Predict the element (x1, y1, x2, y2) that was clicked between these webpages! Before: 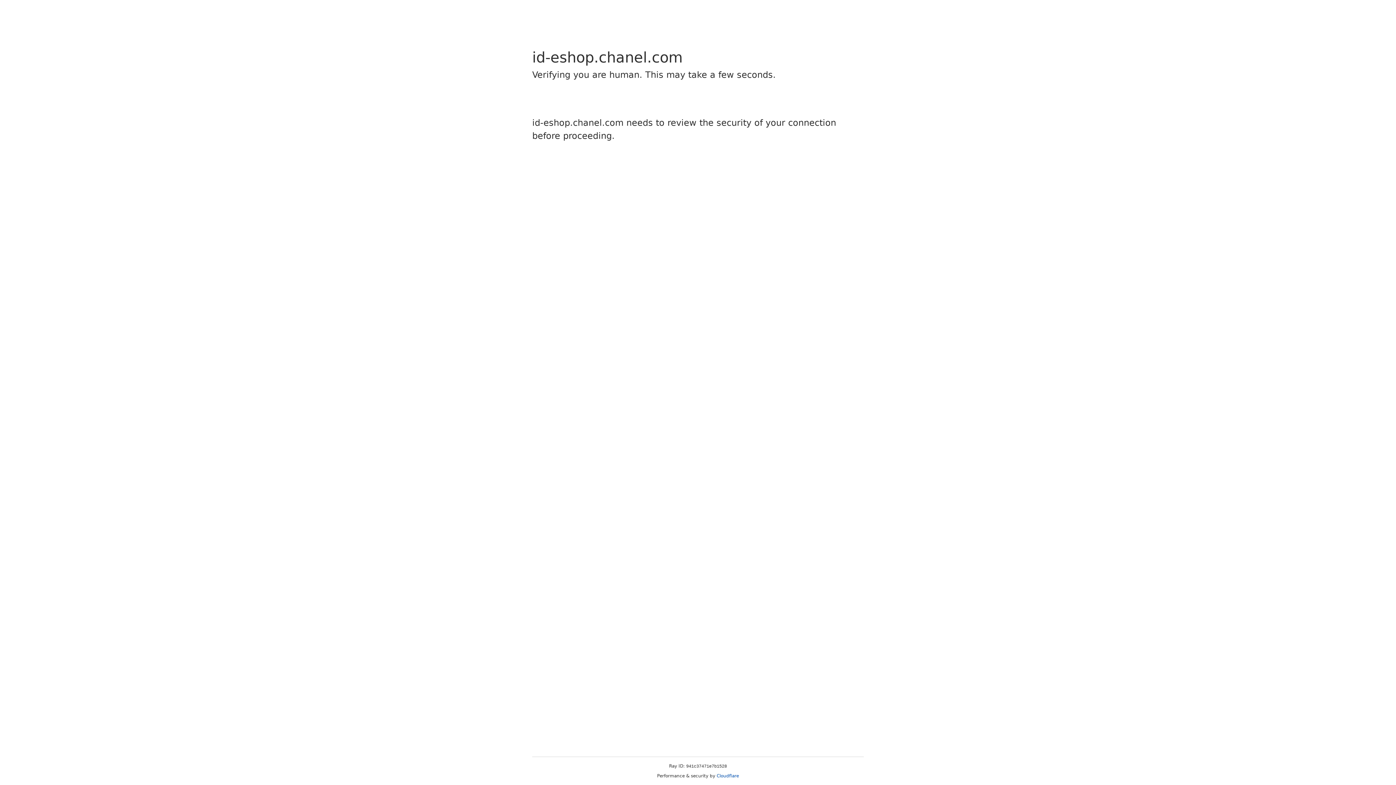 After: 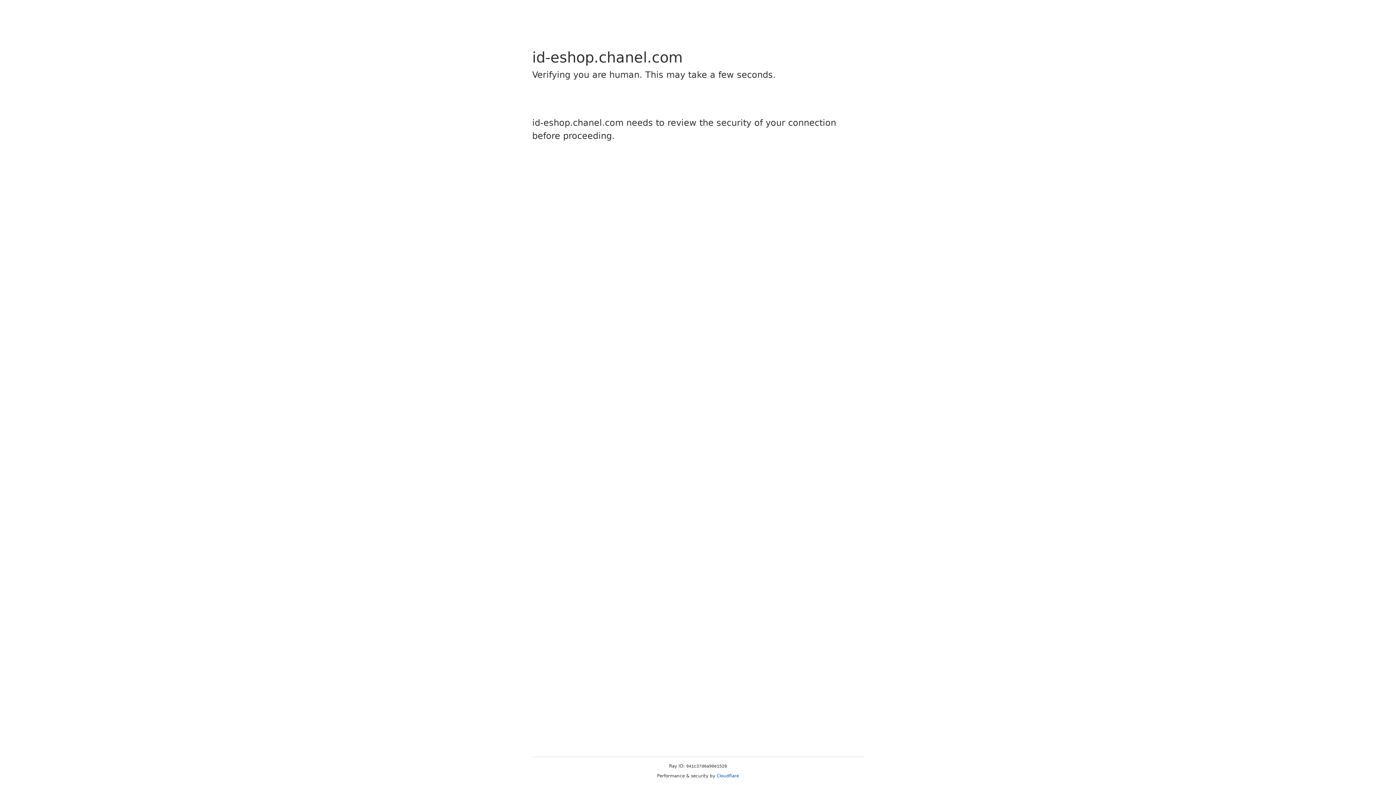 Action: label: Cloudflare bbox: (716, 773, 739, 778)